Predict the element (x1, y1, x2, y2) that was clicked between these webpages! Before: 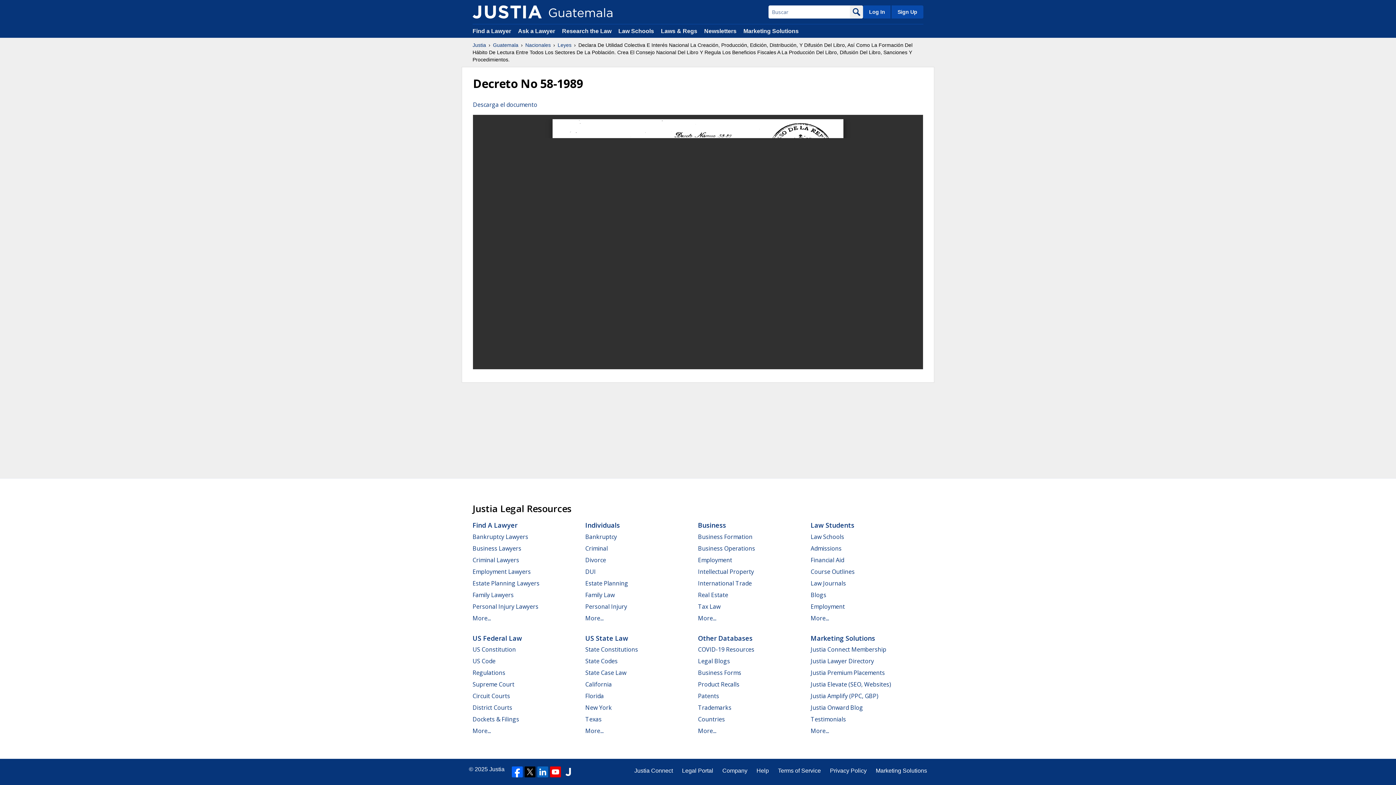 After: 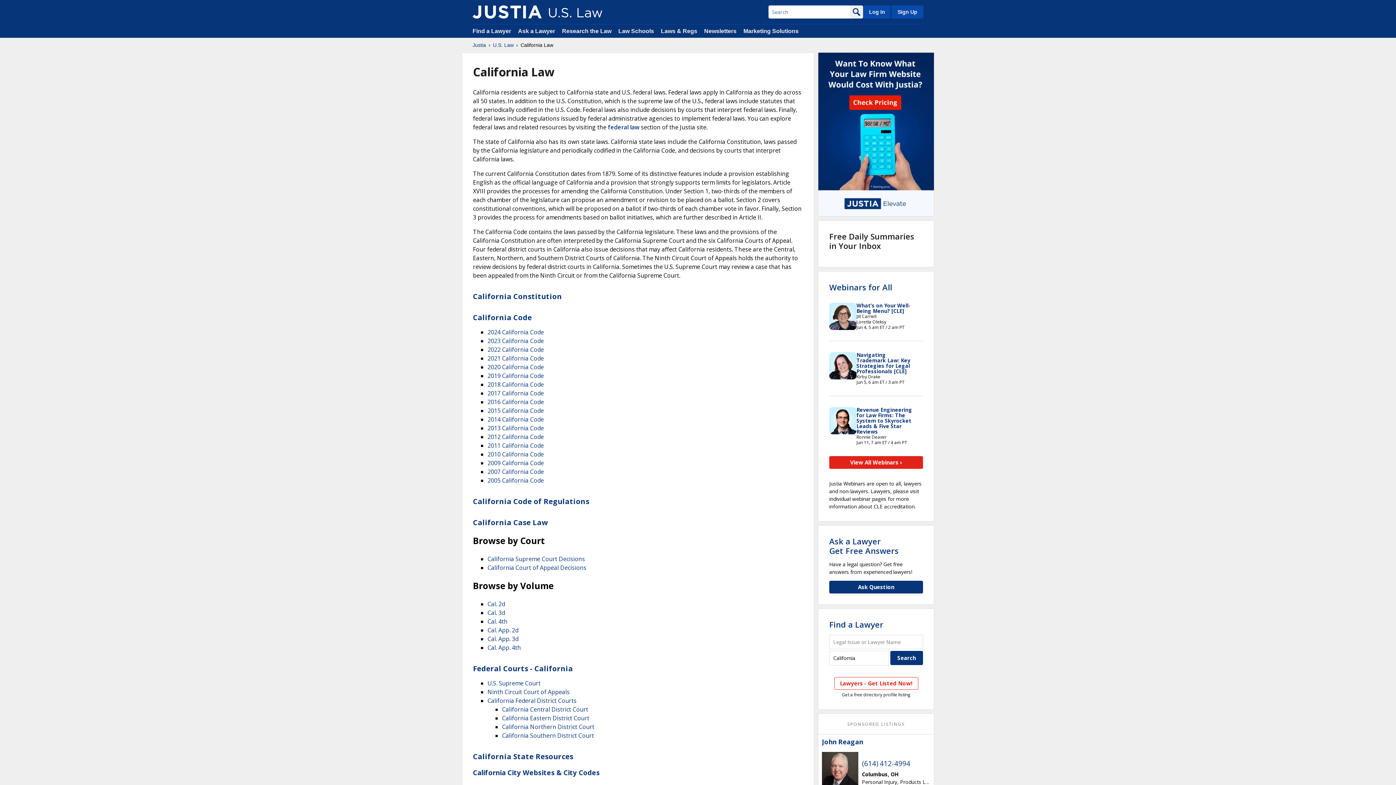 Action: bbox: (585, 680, 612, 688) label: California